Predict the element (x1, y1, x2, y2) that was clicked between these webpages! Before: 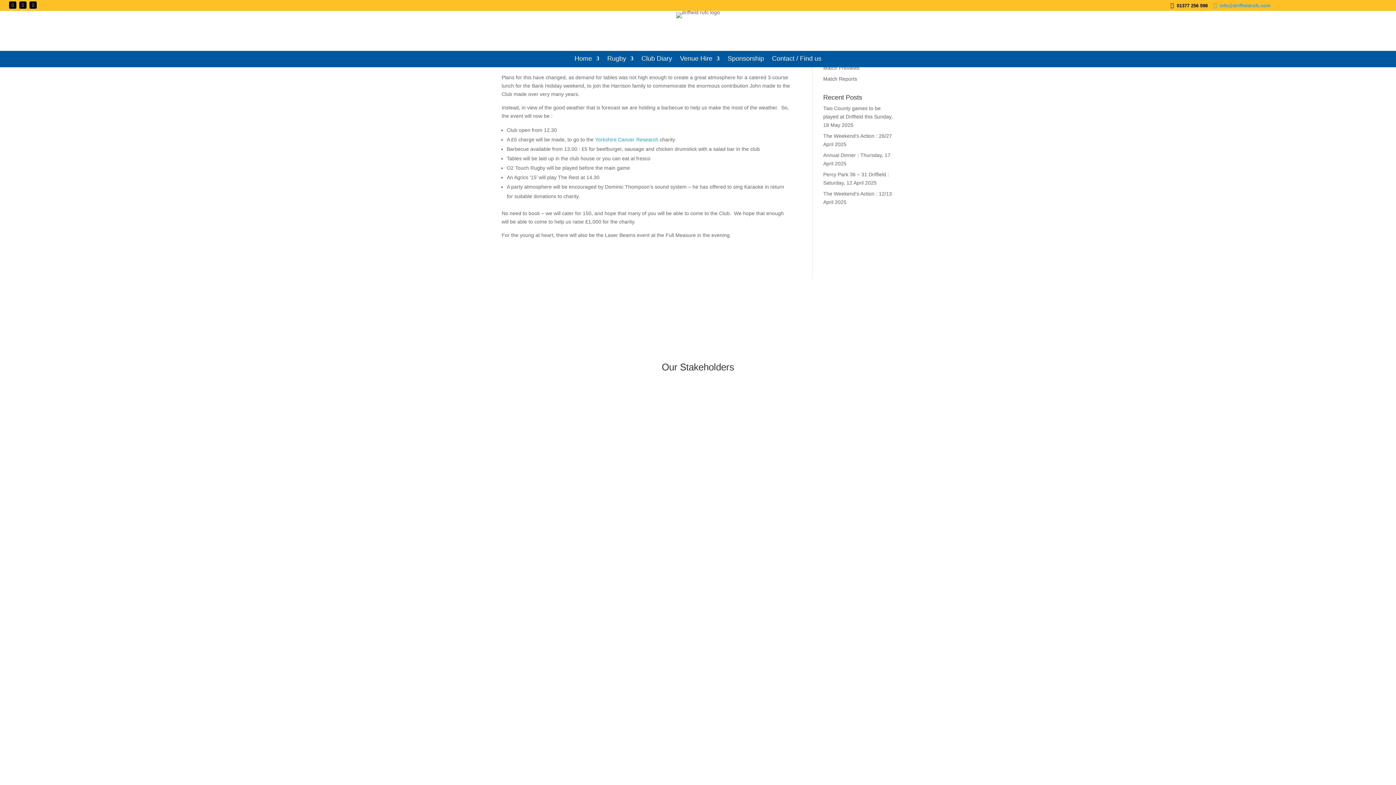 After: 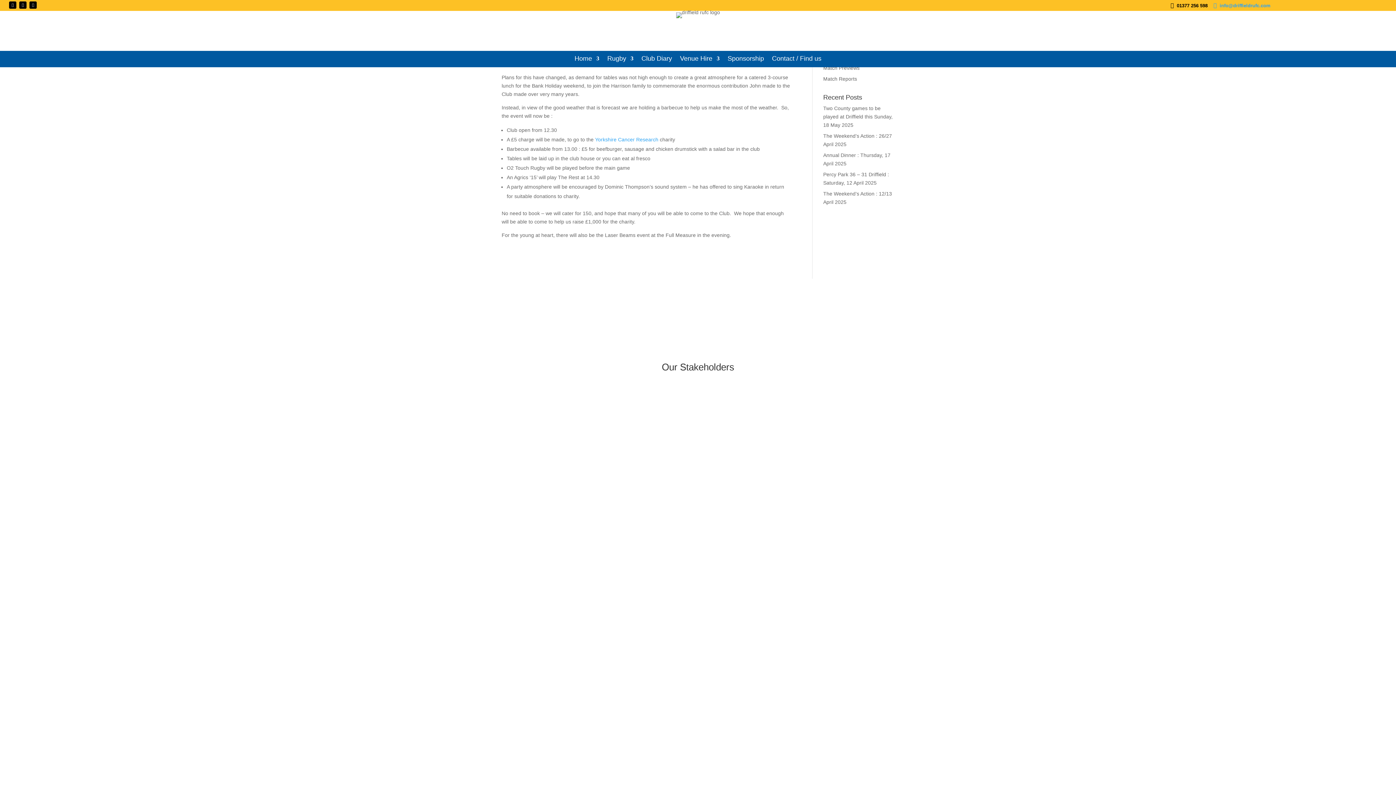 Action: bbox: (1209, 2, 1270, 8) label:      info@driffieldrufc.com